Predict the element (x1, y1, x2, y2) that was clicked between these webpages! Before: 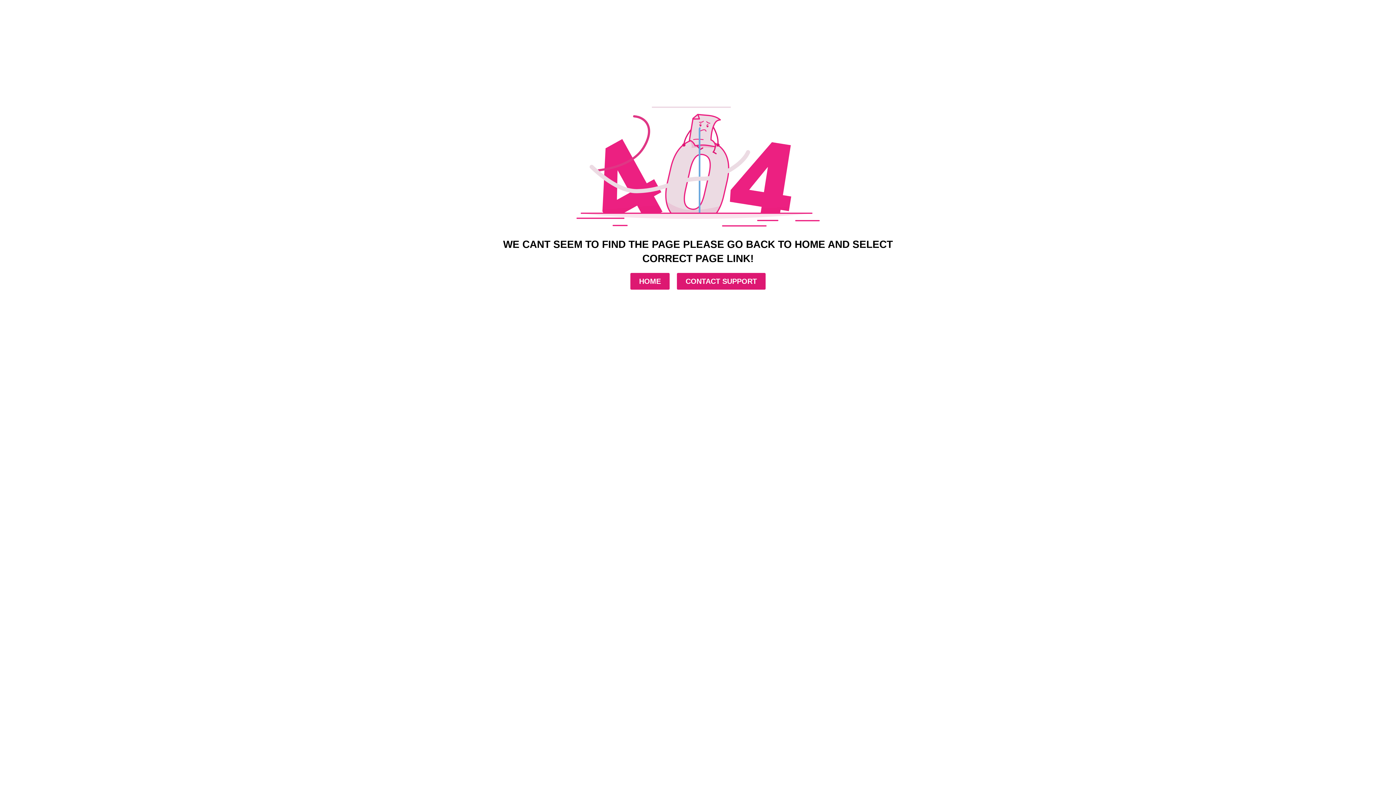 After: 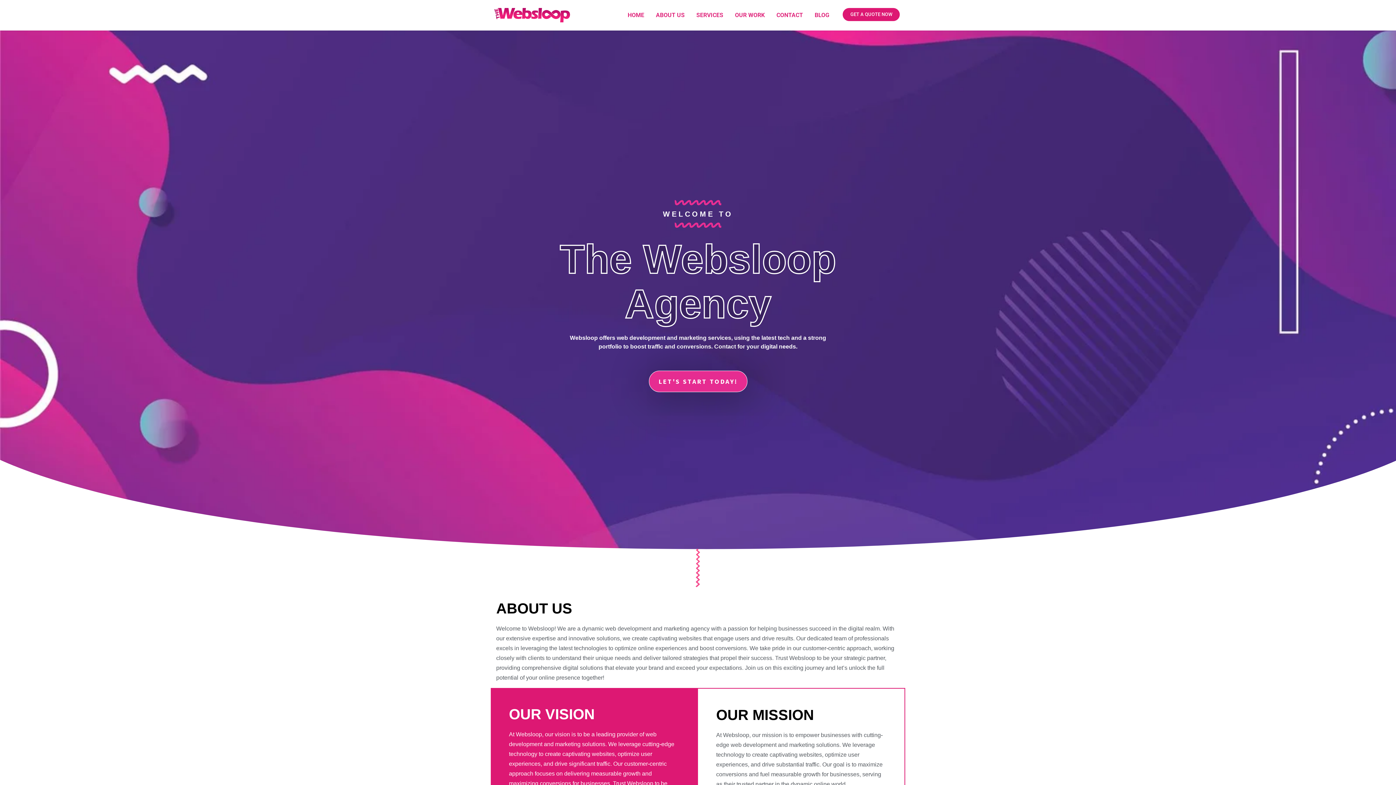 Action: label: HOME bbox: (630, 273, 669, 289)